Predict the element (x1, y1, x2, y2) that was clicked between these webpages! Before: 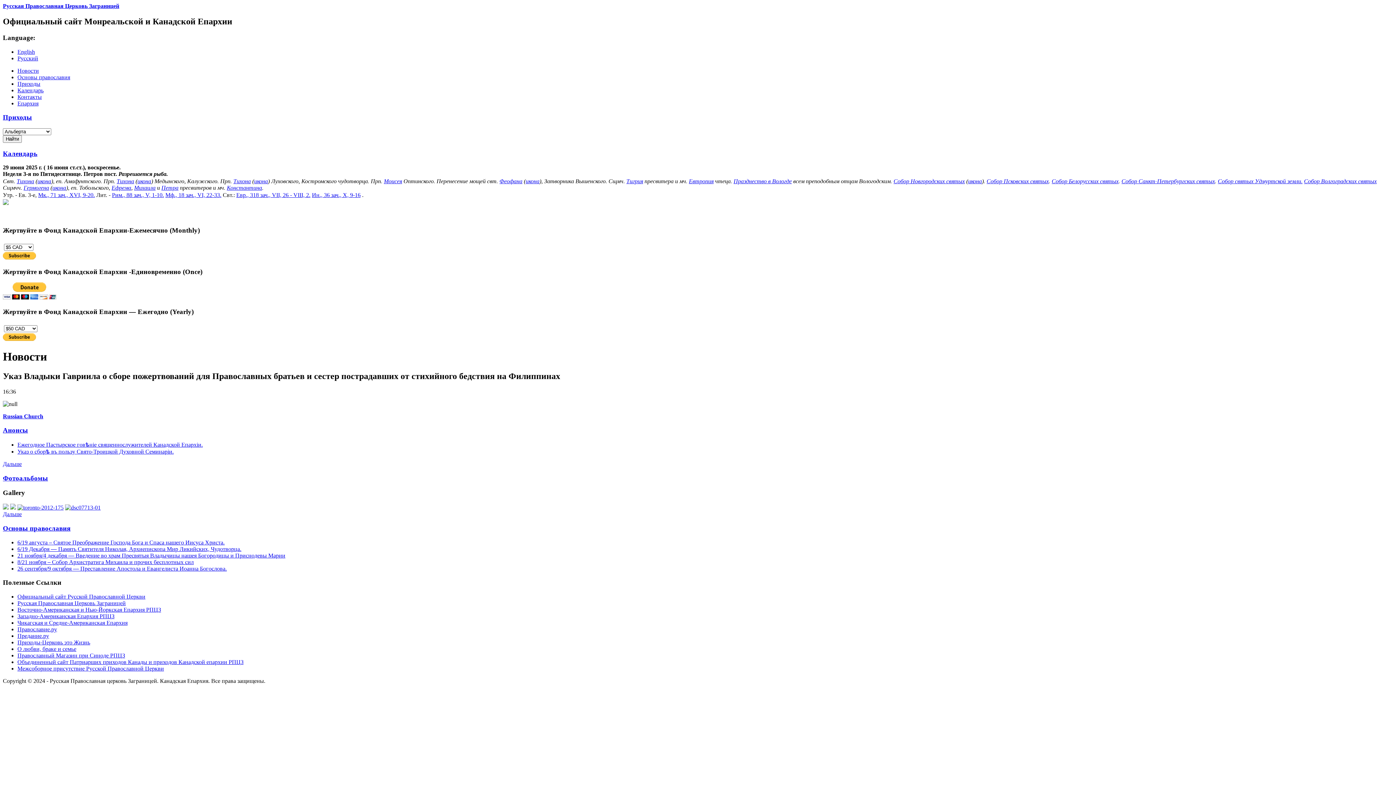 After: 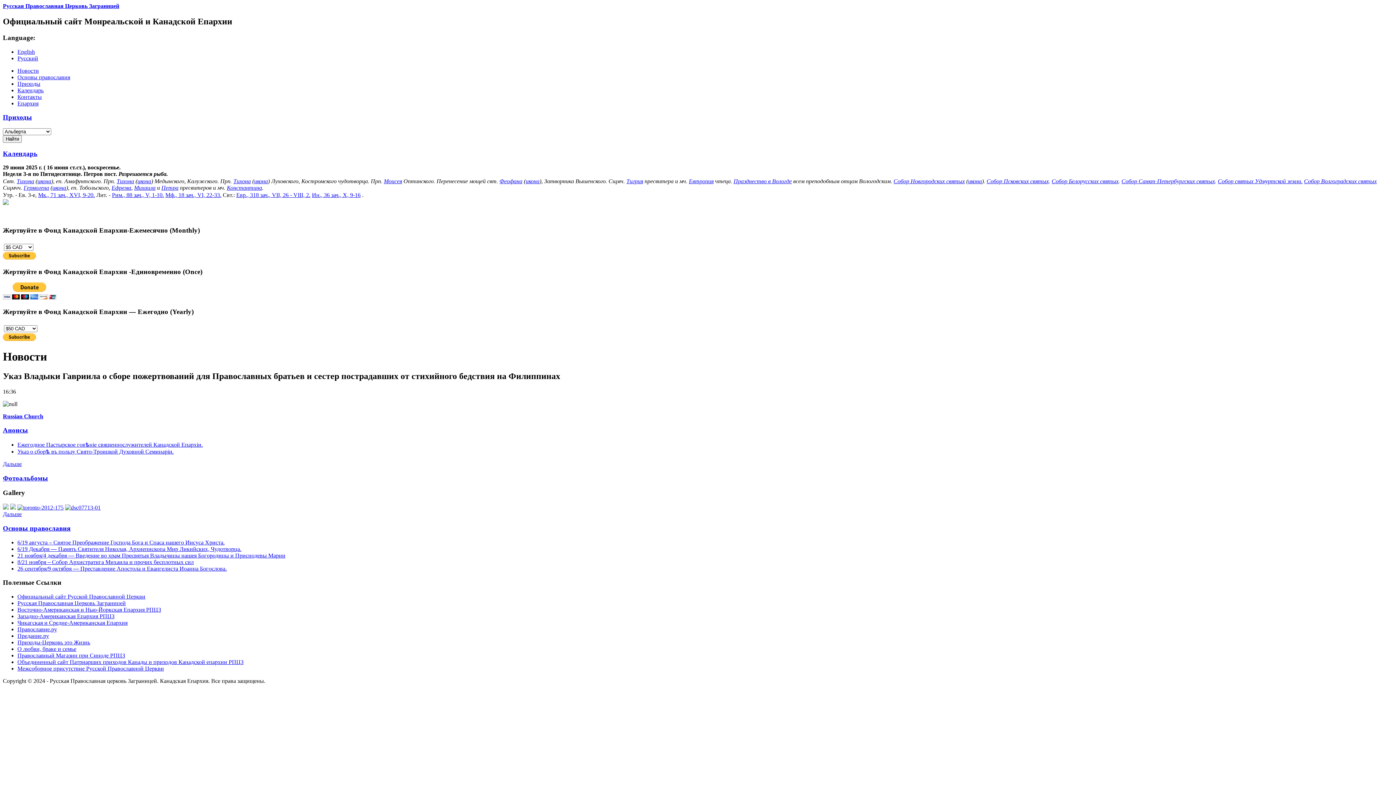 Action: label: Тихона bbox: (116, 178, 134, 184)